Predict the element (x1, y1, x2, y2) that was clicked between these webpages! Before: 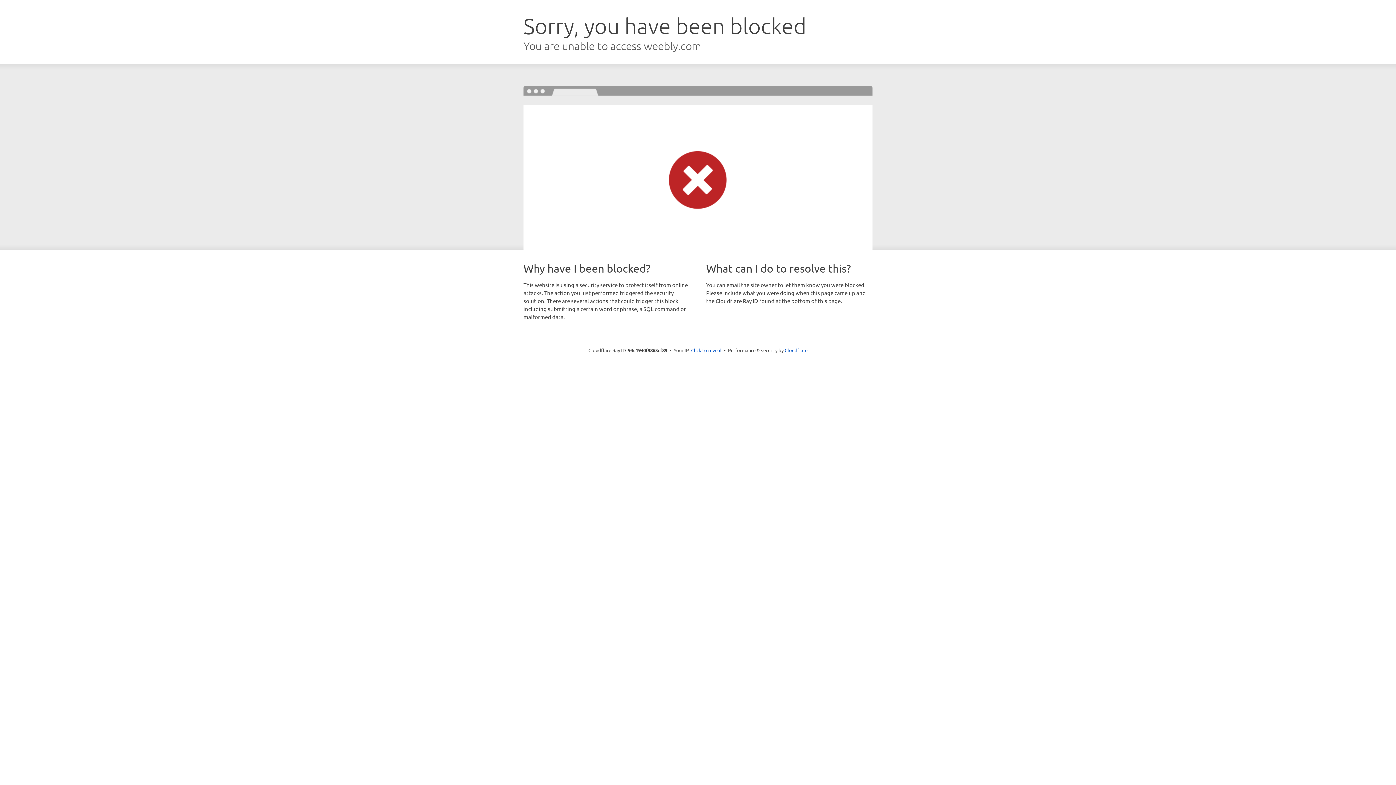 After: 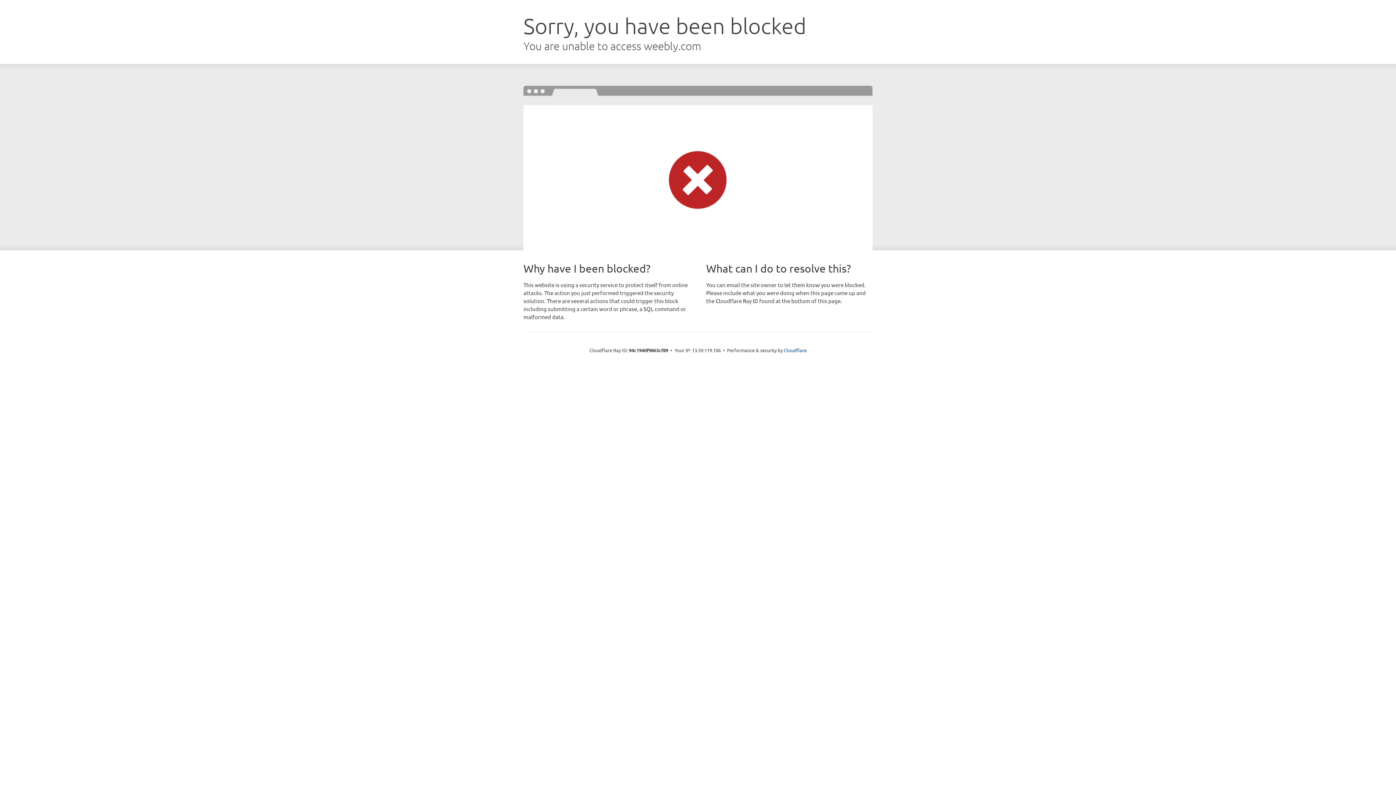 Action: label: Click to reveal bbox: (691, 346, 721, 353)